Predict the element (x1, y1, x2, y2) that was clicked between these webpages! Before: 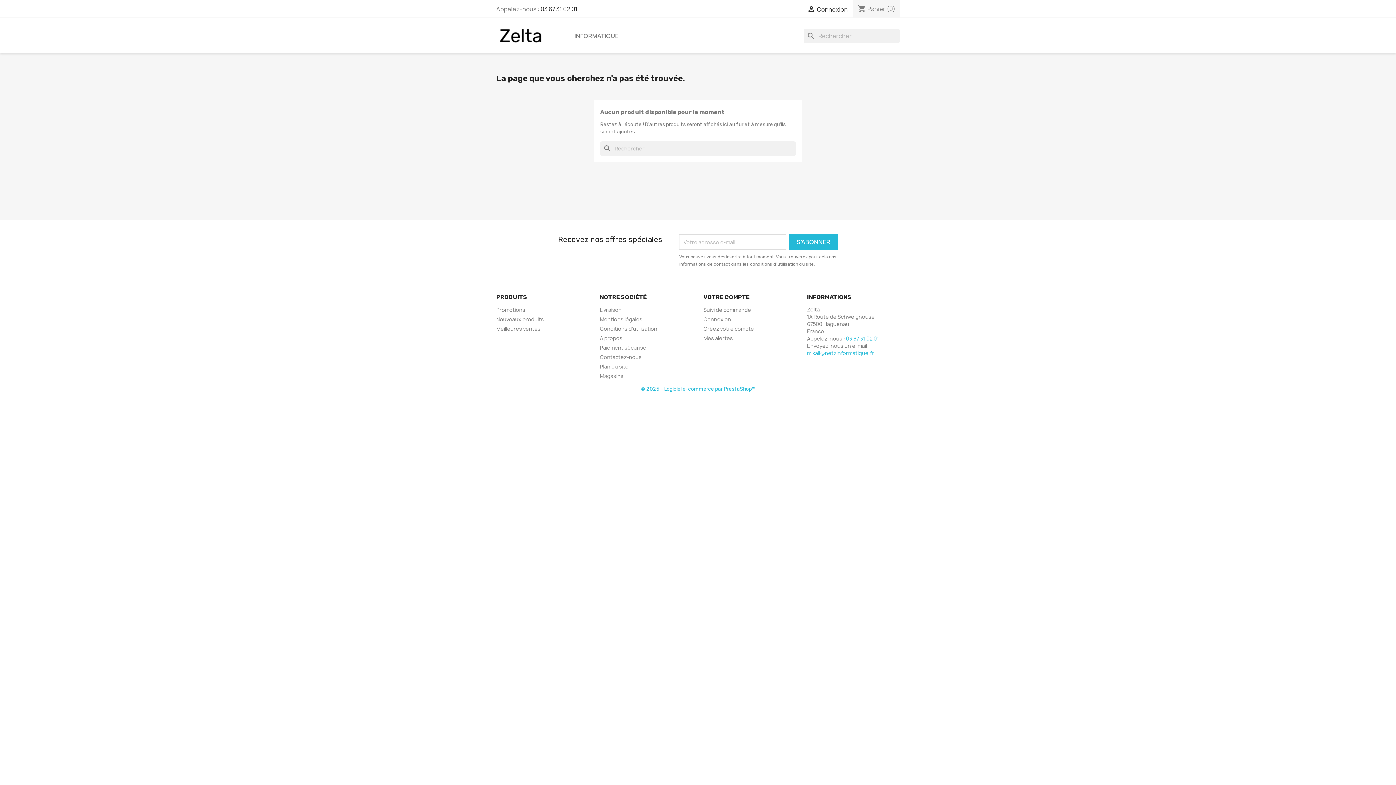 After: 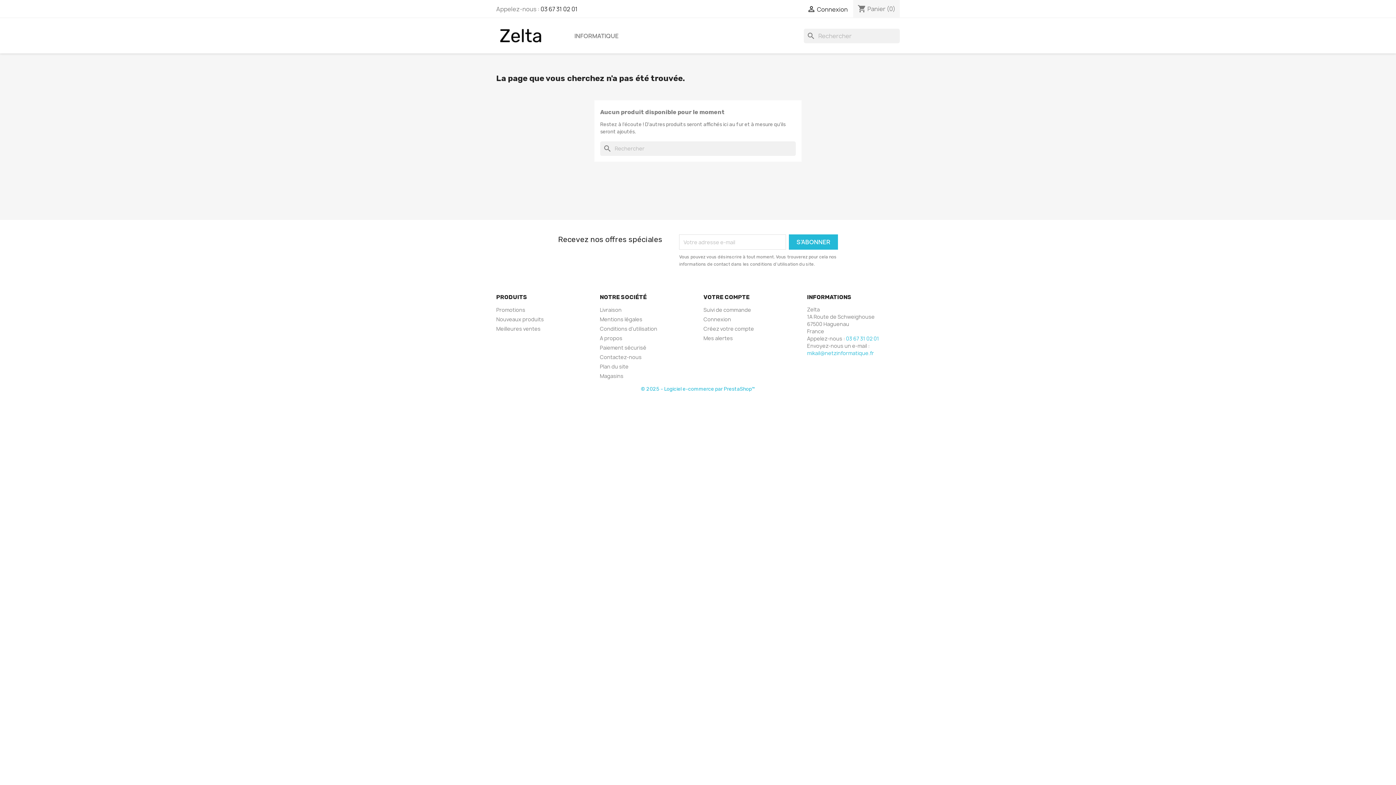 Action: label: © 2025 - Logiciel e-commerce par PrestaShop™ bbox: (641, 386, 755, 392)